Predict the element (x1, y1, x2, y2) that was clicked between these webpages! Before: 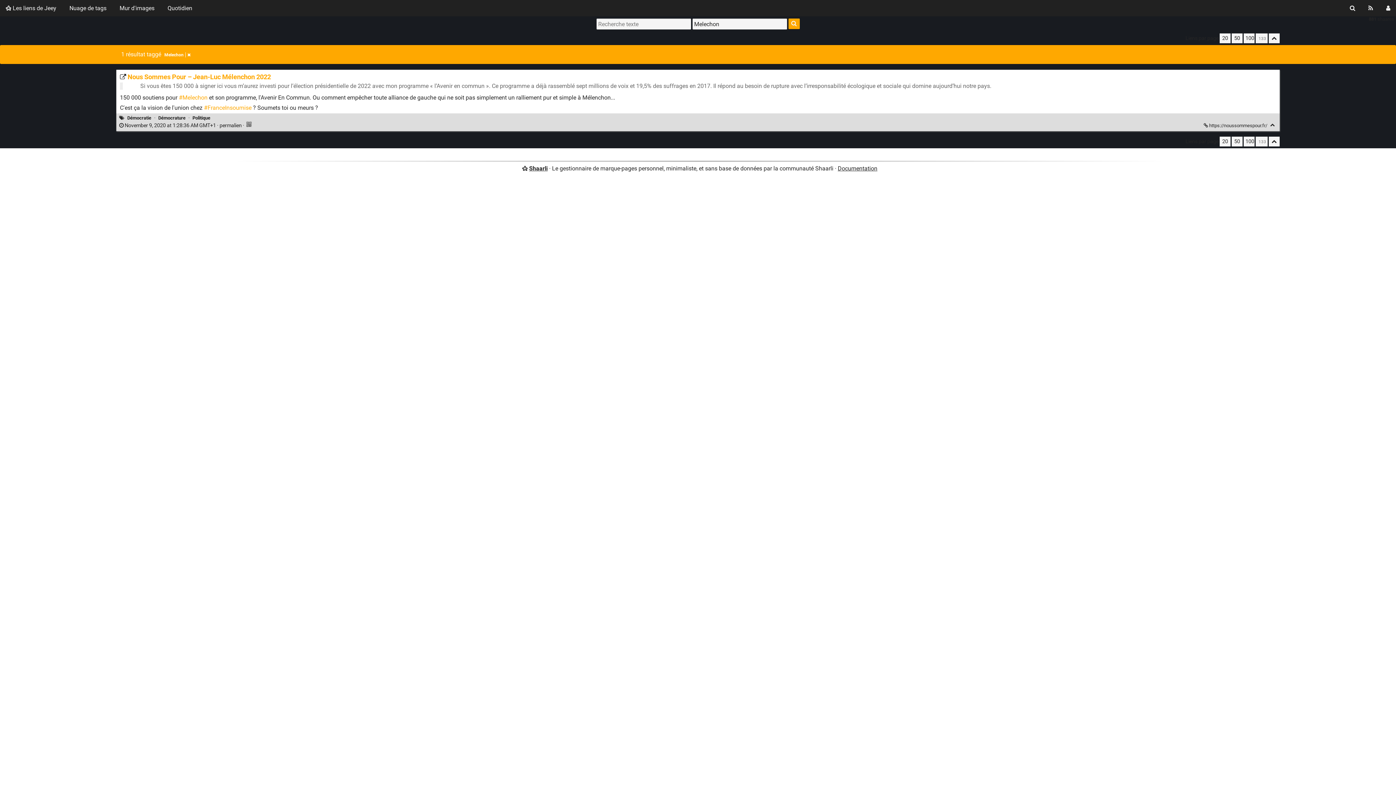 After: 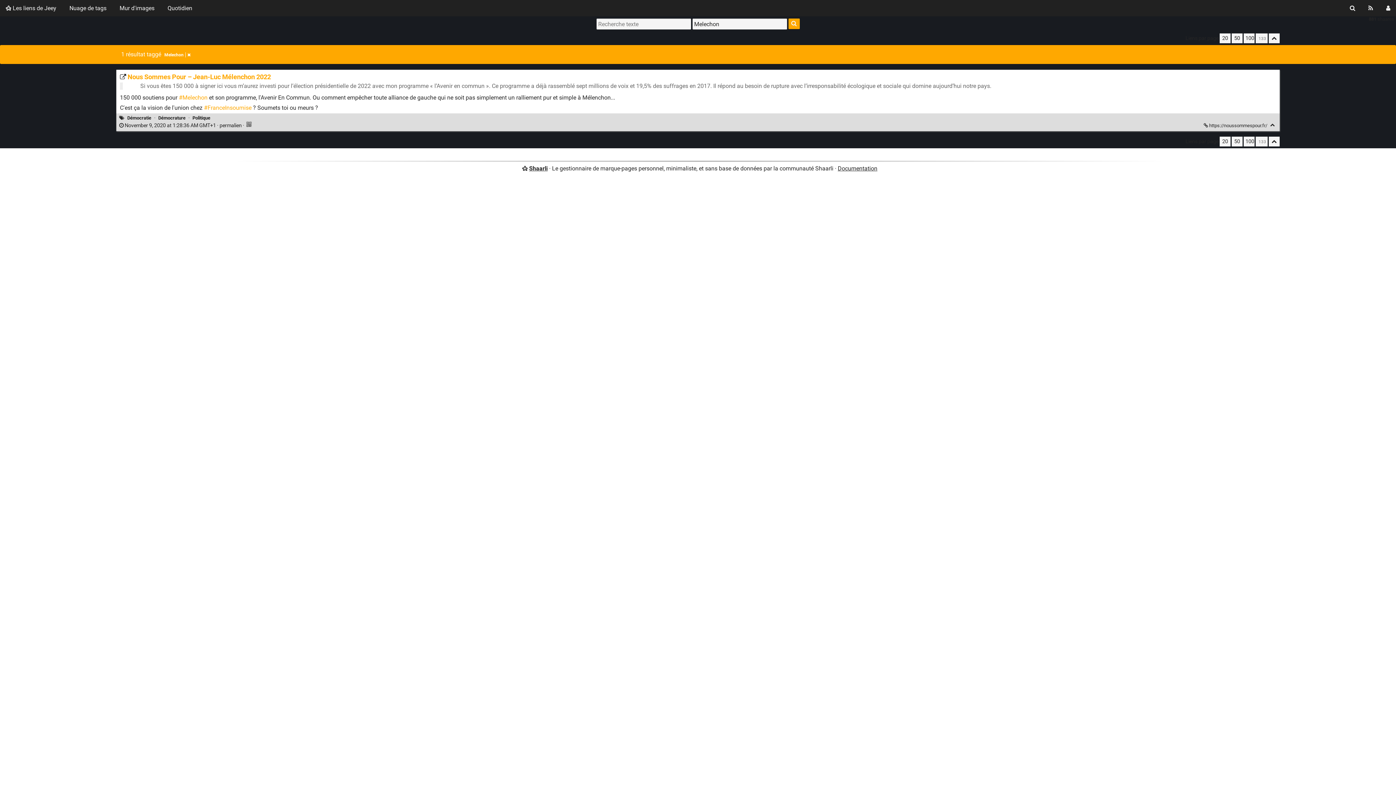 Action: bbox: (1243, 136, 1254, 146) label: 100